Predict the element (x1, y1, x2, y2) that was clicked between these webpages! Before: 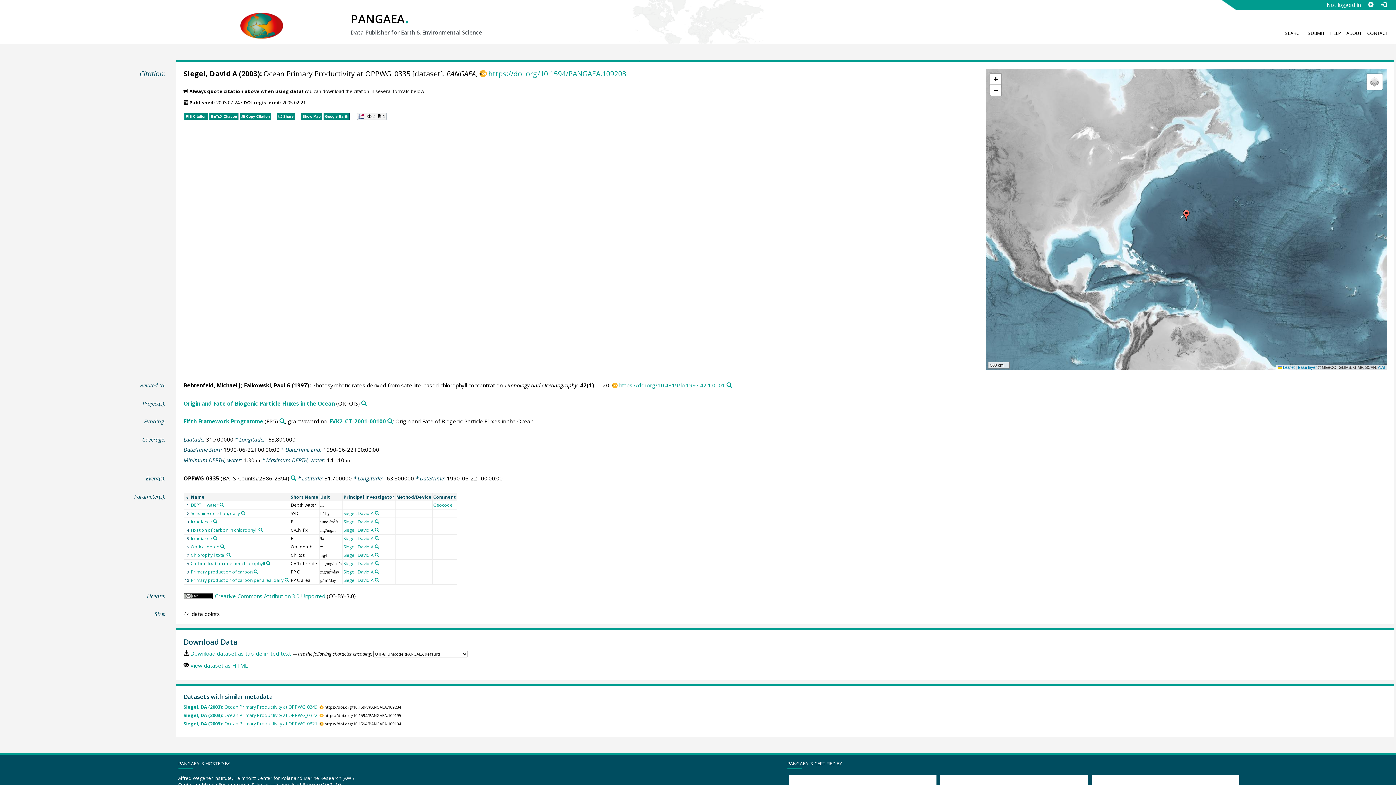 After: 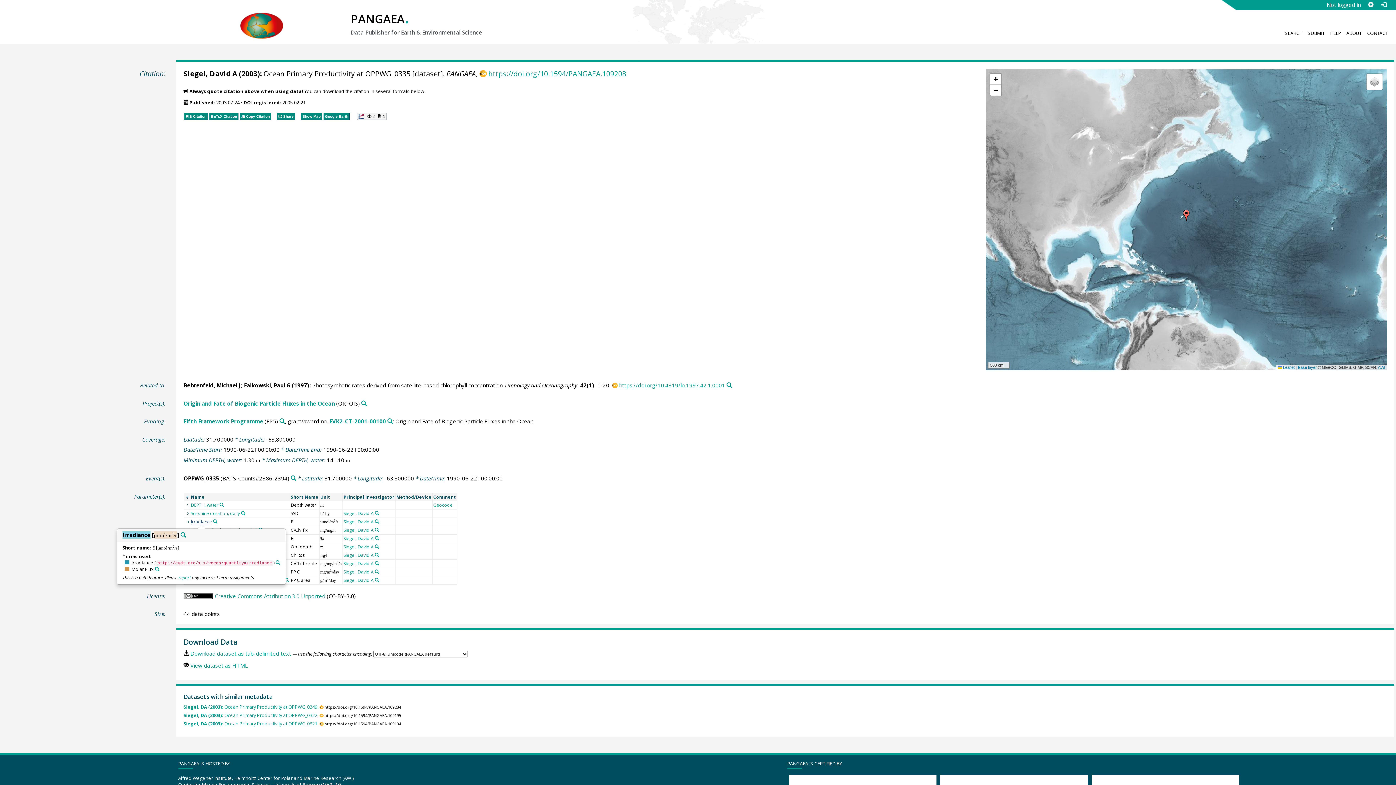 Action: bbox: (190, 518, 211, 524) label: Irradiance